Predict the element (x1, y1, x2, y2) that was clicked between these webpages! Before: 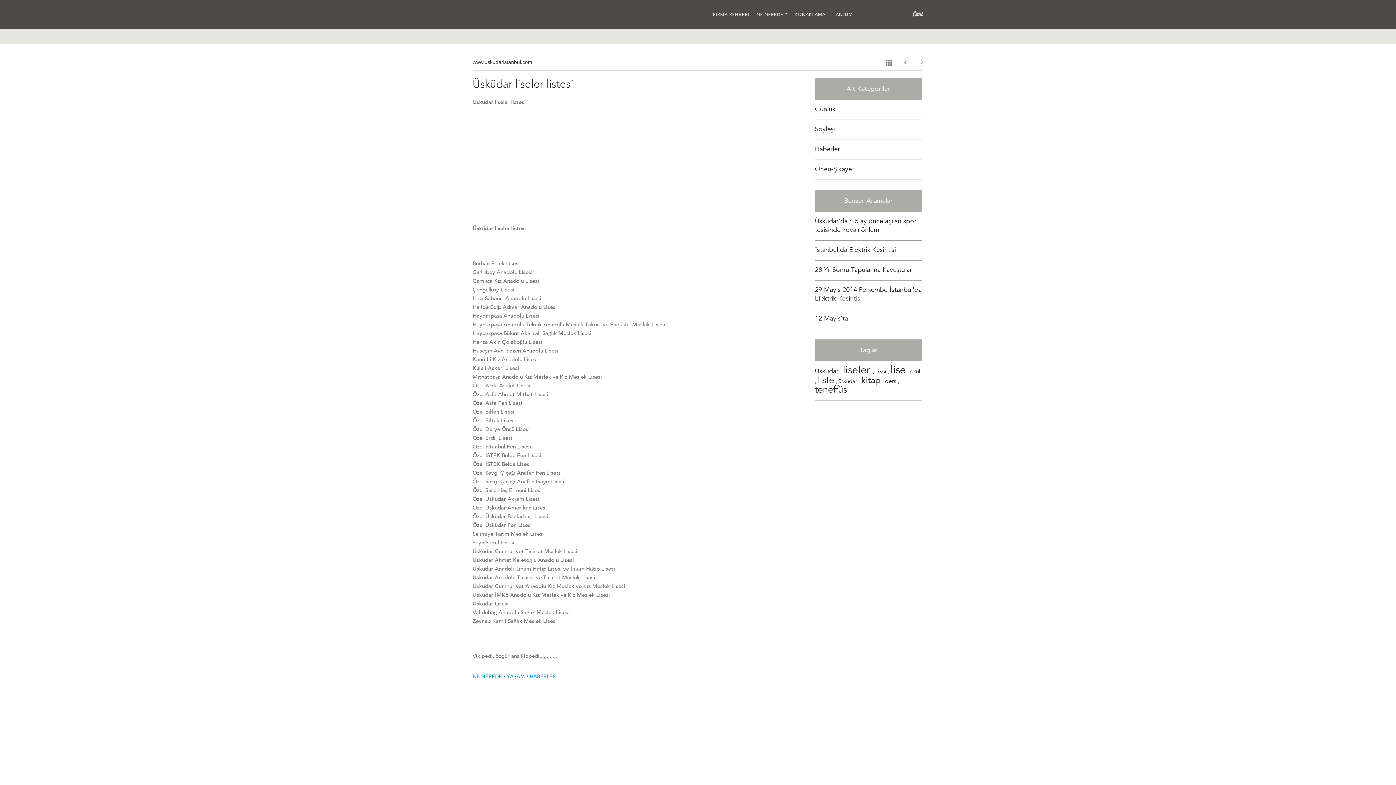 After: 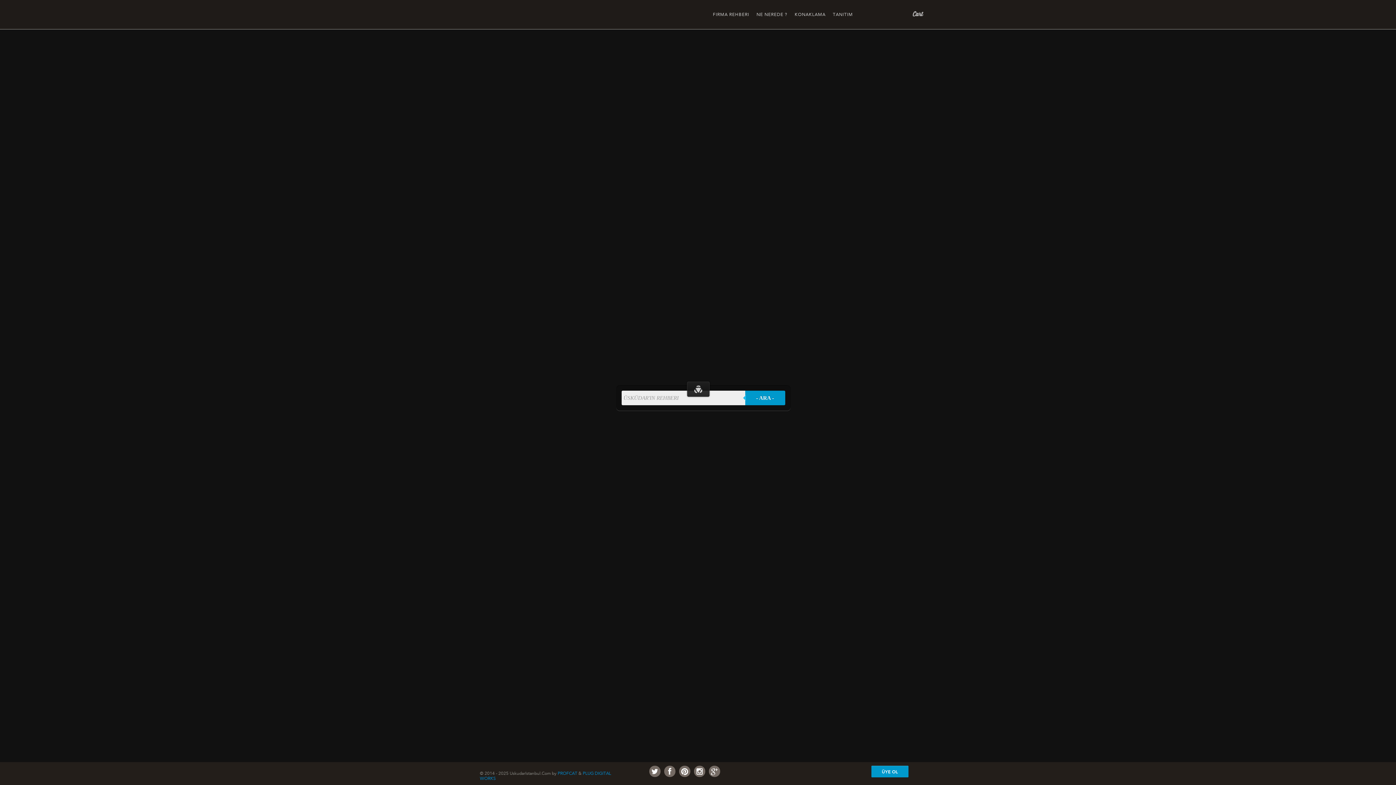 Action: label: Üsküdar �stanbul bbox: (472, 3, 529, 25)